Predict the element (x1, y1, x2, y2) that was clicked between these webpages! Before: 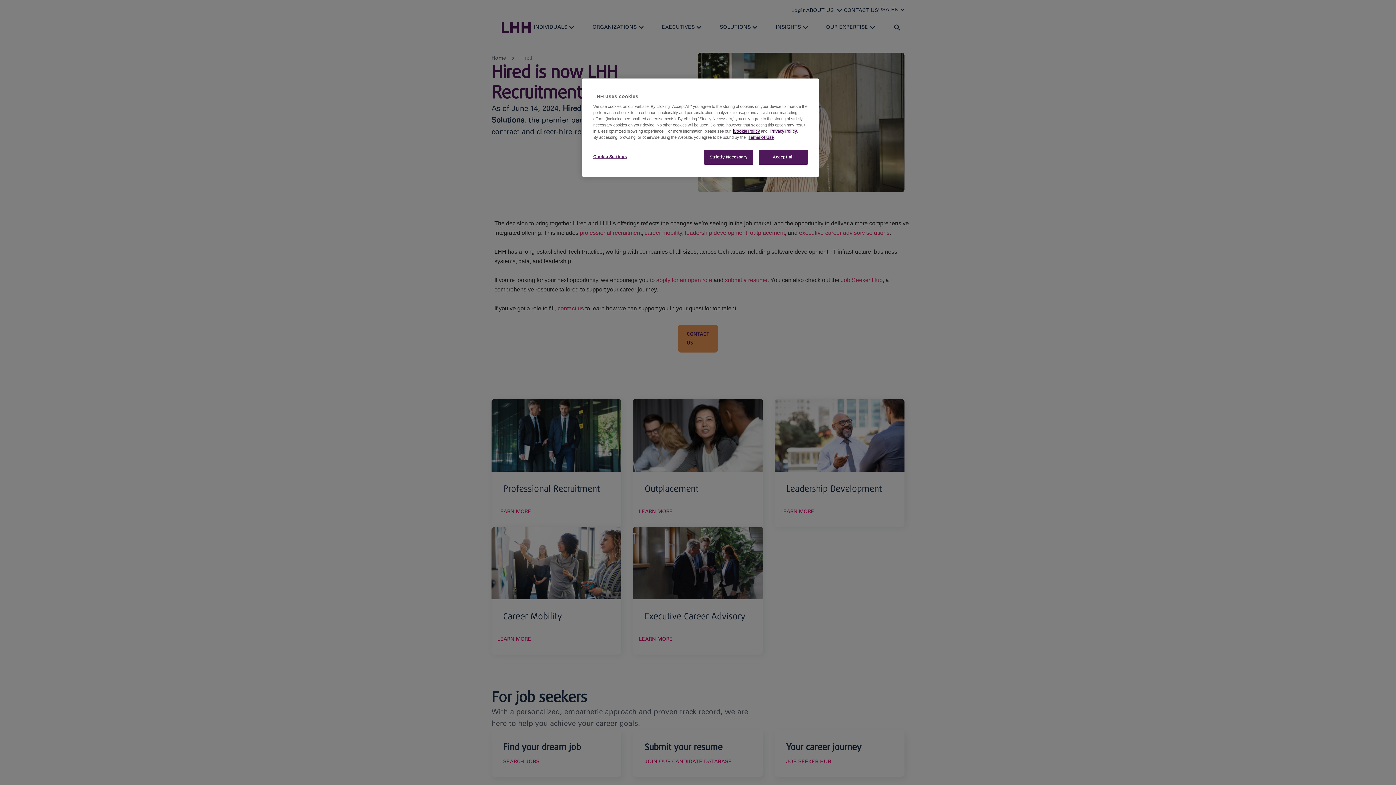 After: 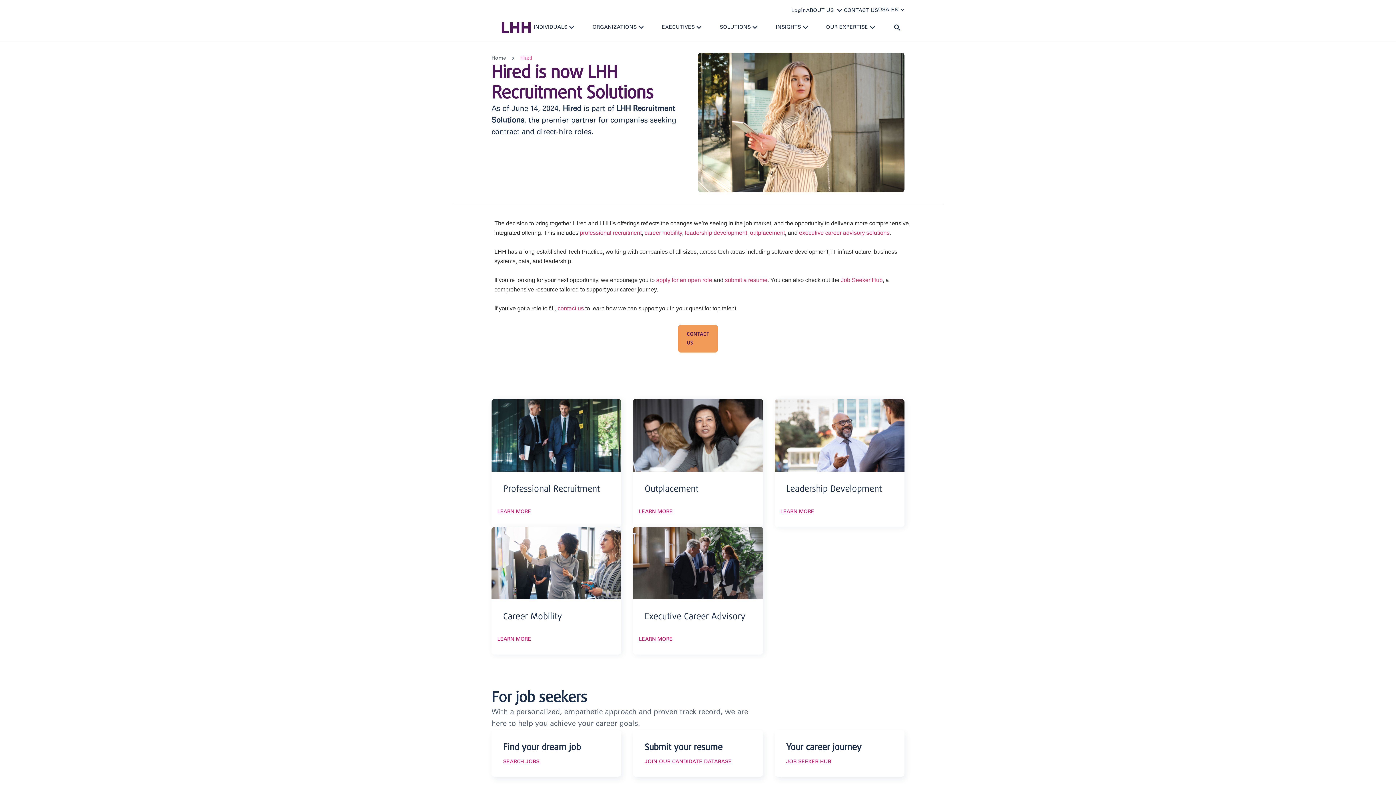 Action: label: Strictly Necessary bbox: (704, 149, 753, 164)